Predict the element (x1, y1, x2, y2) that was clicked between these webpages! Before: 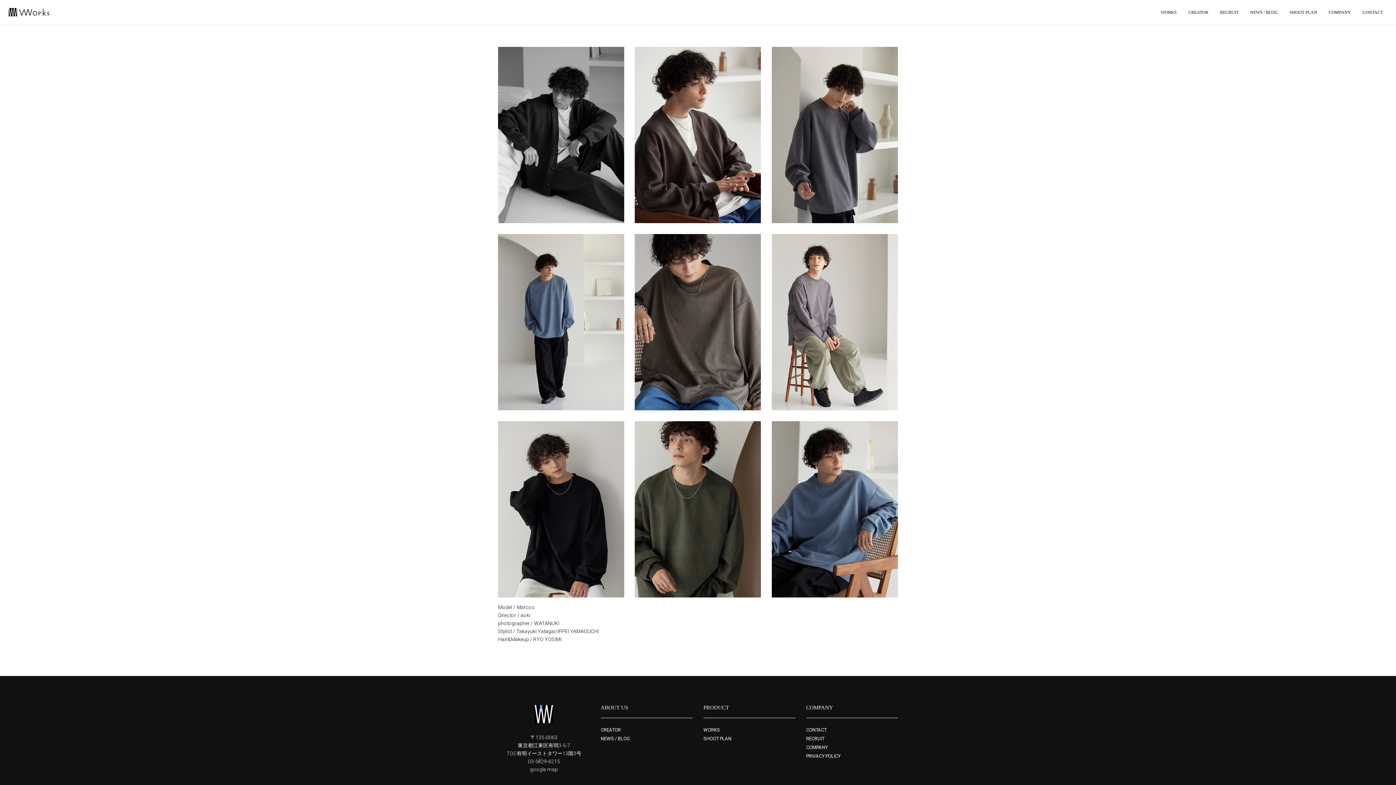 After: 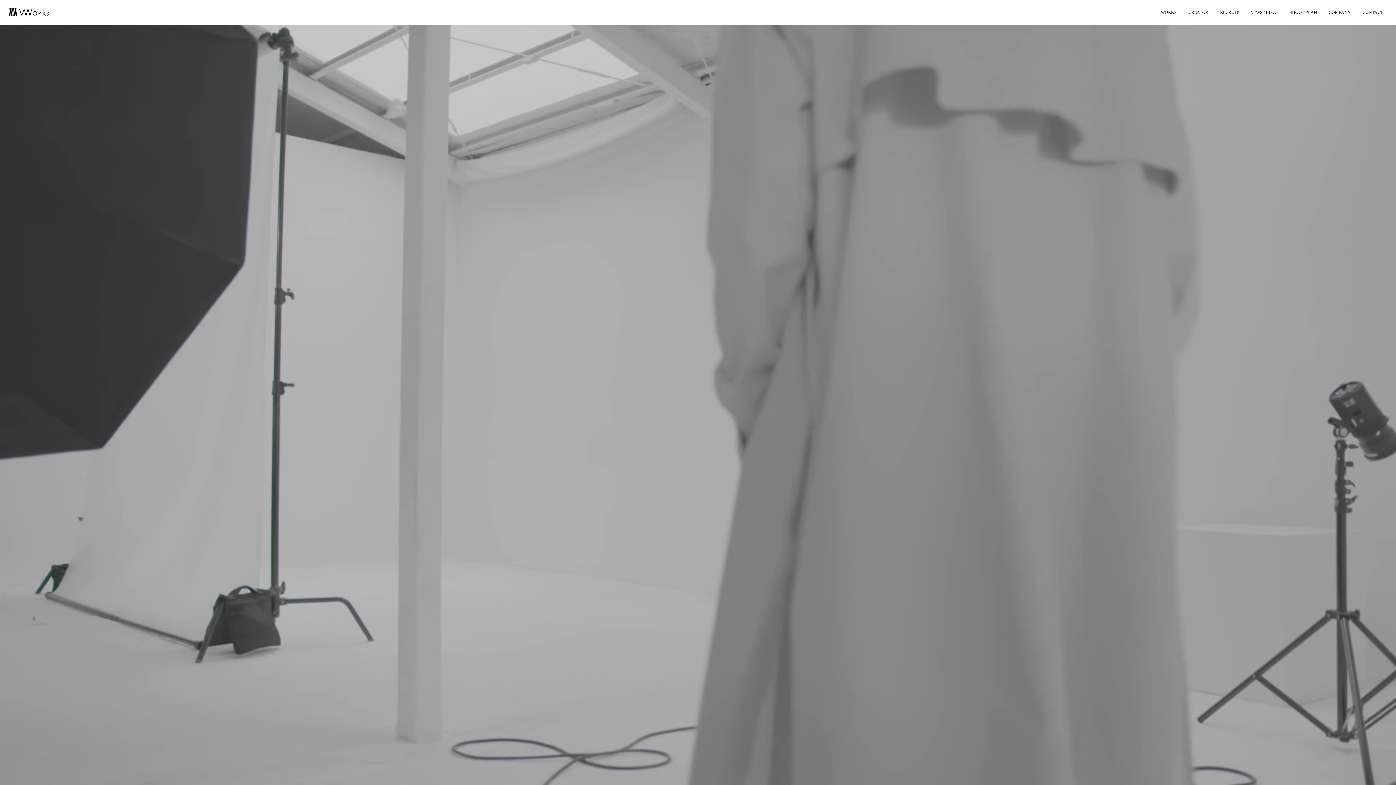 Action: bbox: (535, 718, 553, 724)